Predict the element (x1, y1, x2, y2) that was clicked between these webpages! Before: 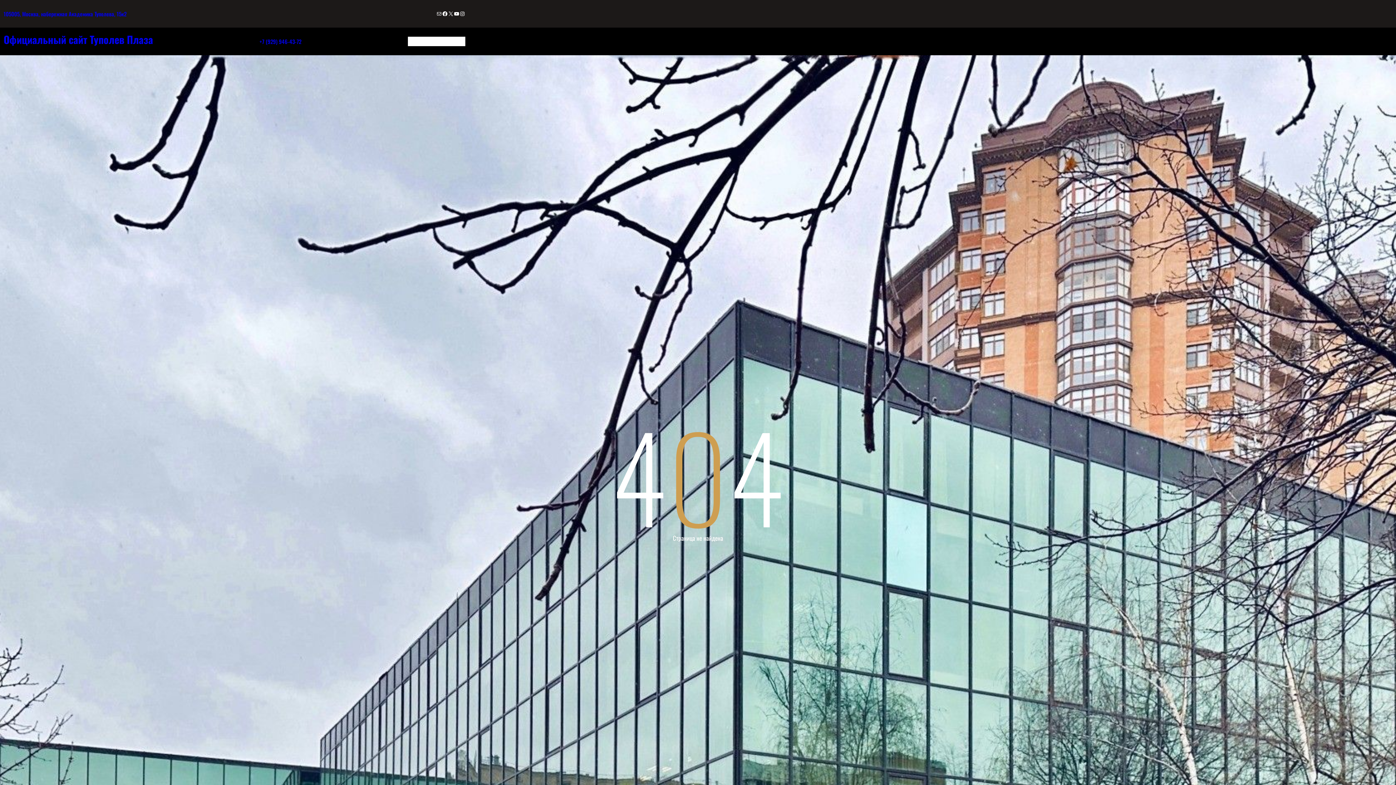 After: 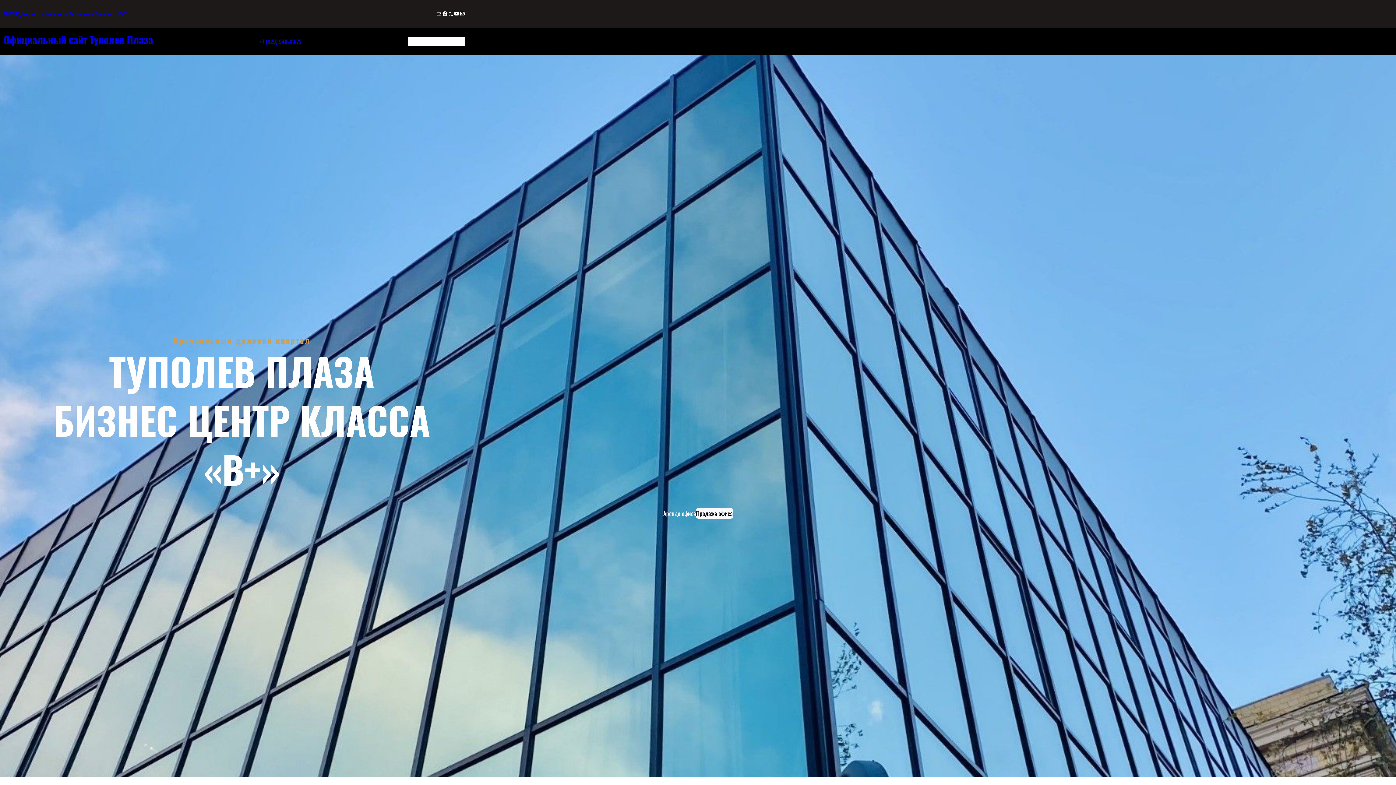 Action: bbox: (453, 10, 459, 16) label: YouTube